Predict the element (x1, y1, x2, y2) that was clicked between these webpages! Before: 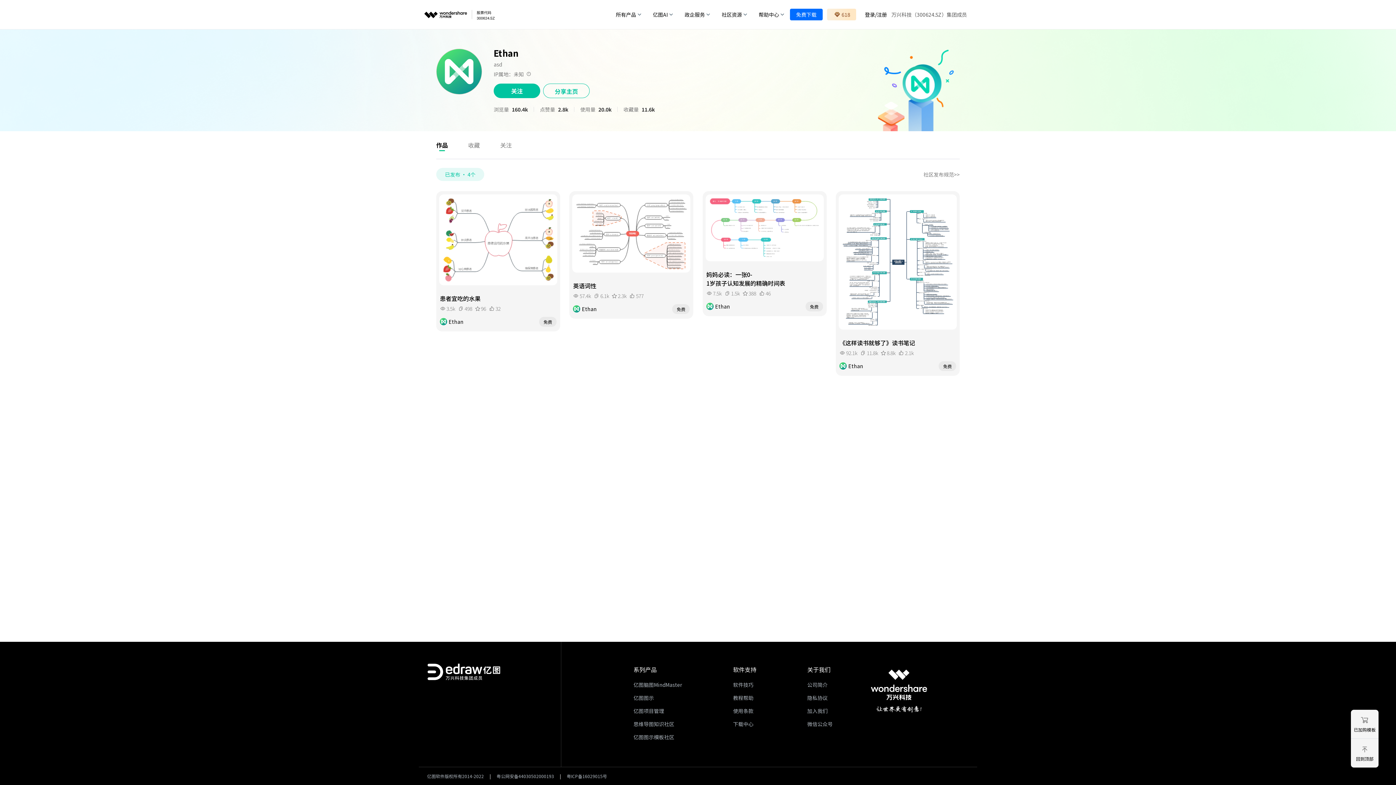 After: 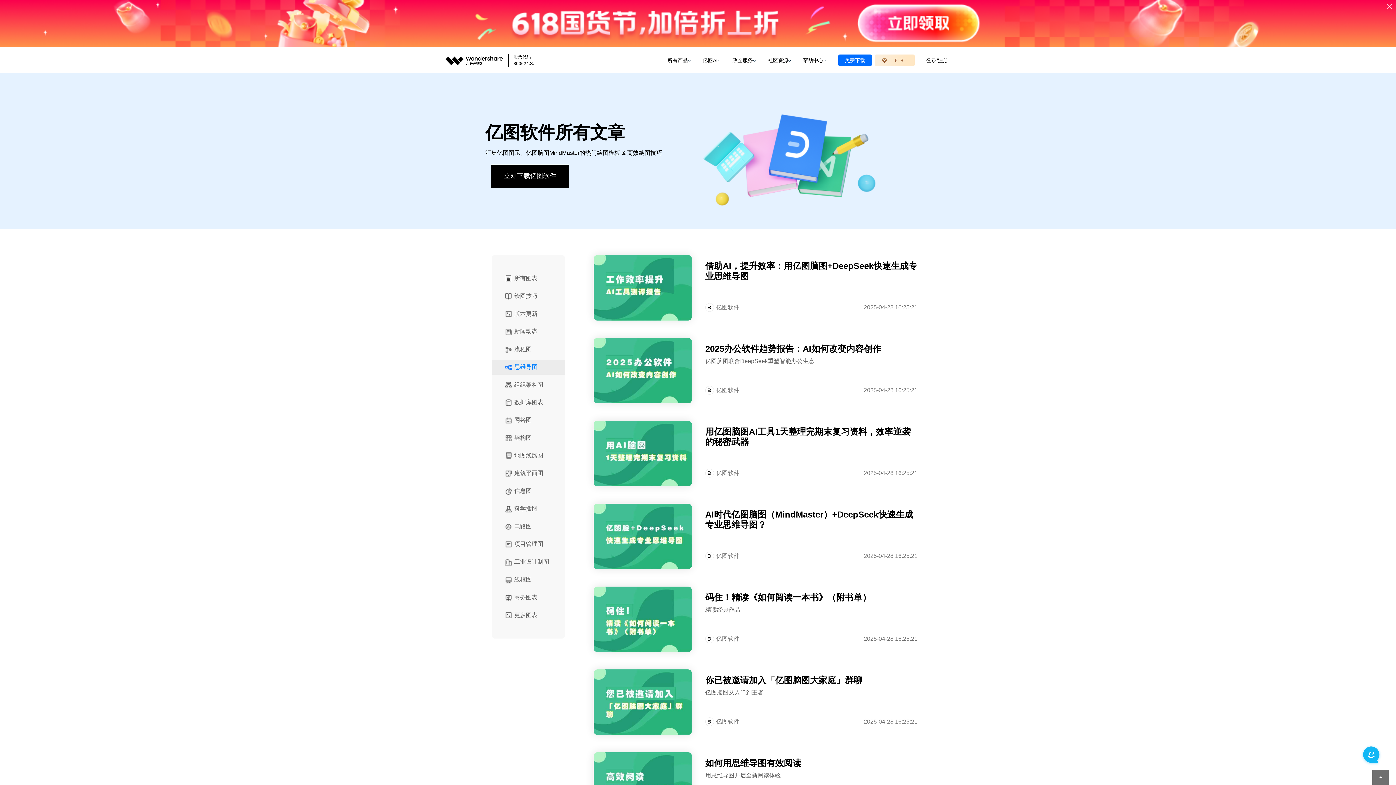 Action: bbox: (733, 693, 753, 701) label: 教程帮助